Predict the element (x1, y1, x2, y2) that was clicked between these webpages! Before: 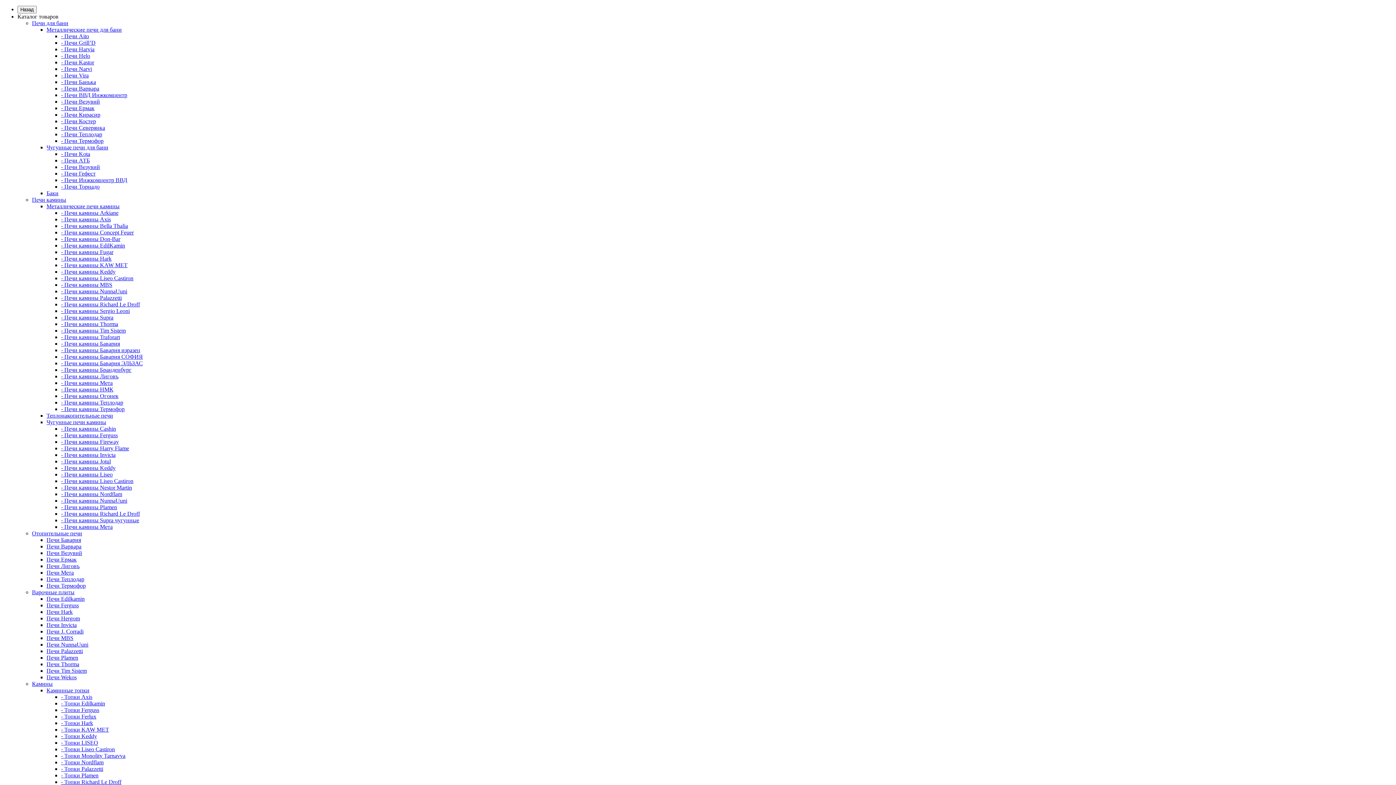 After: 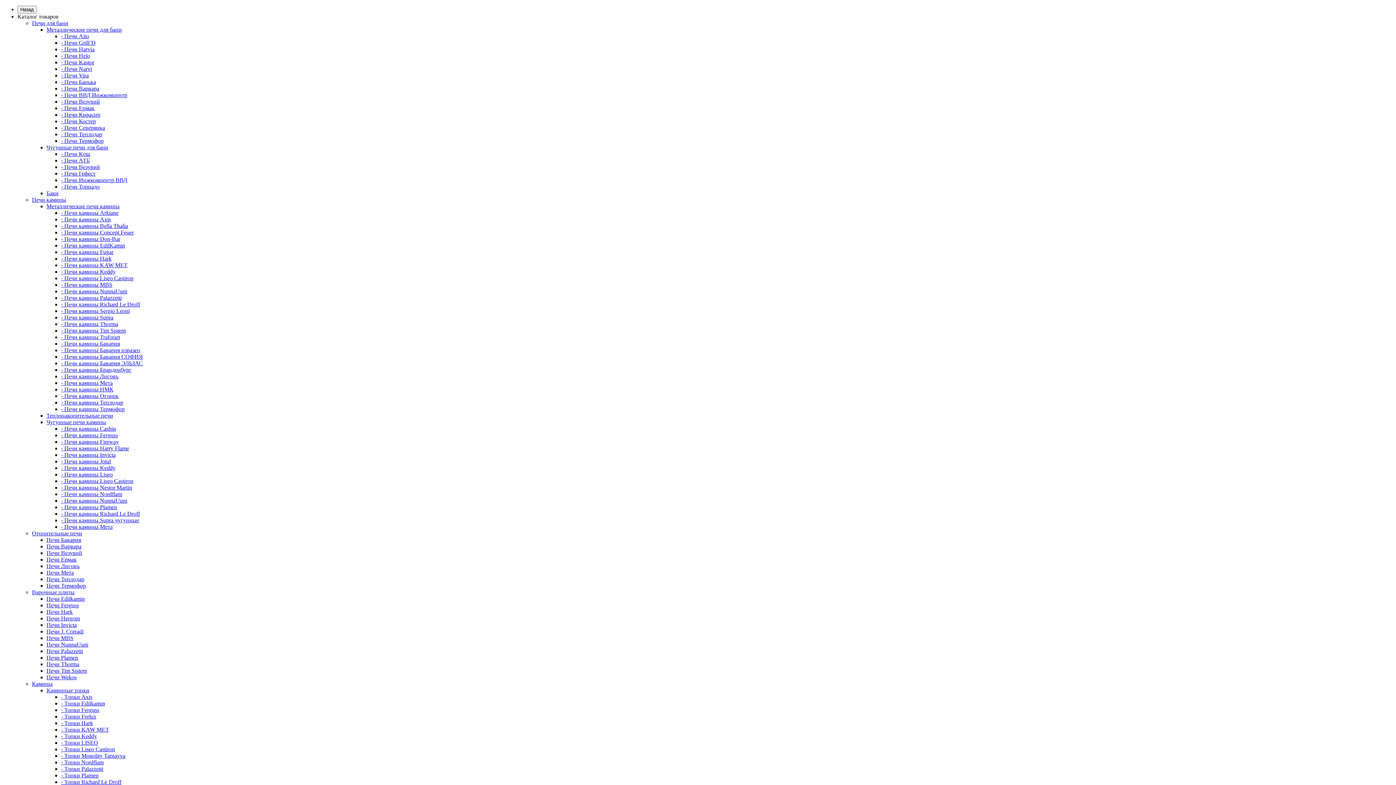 Action: label: Варочные плиты bbox: (32, 589, 74, 595)